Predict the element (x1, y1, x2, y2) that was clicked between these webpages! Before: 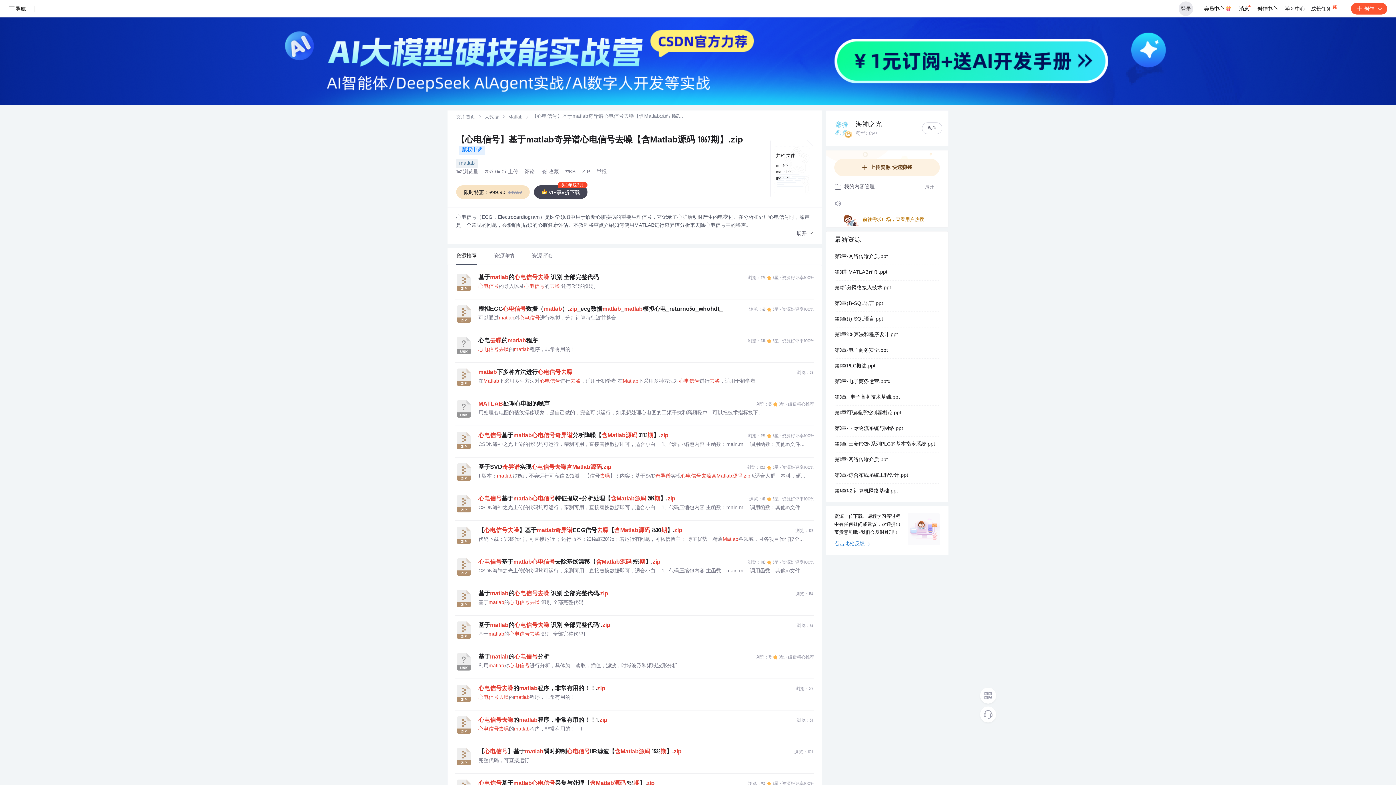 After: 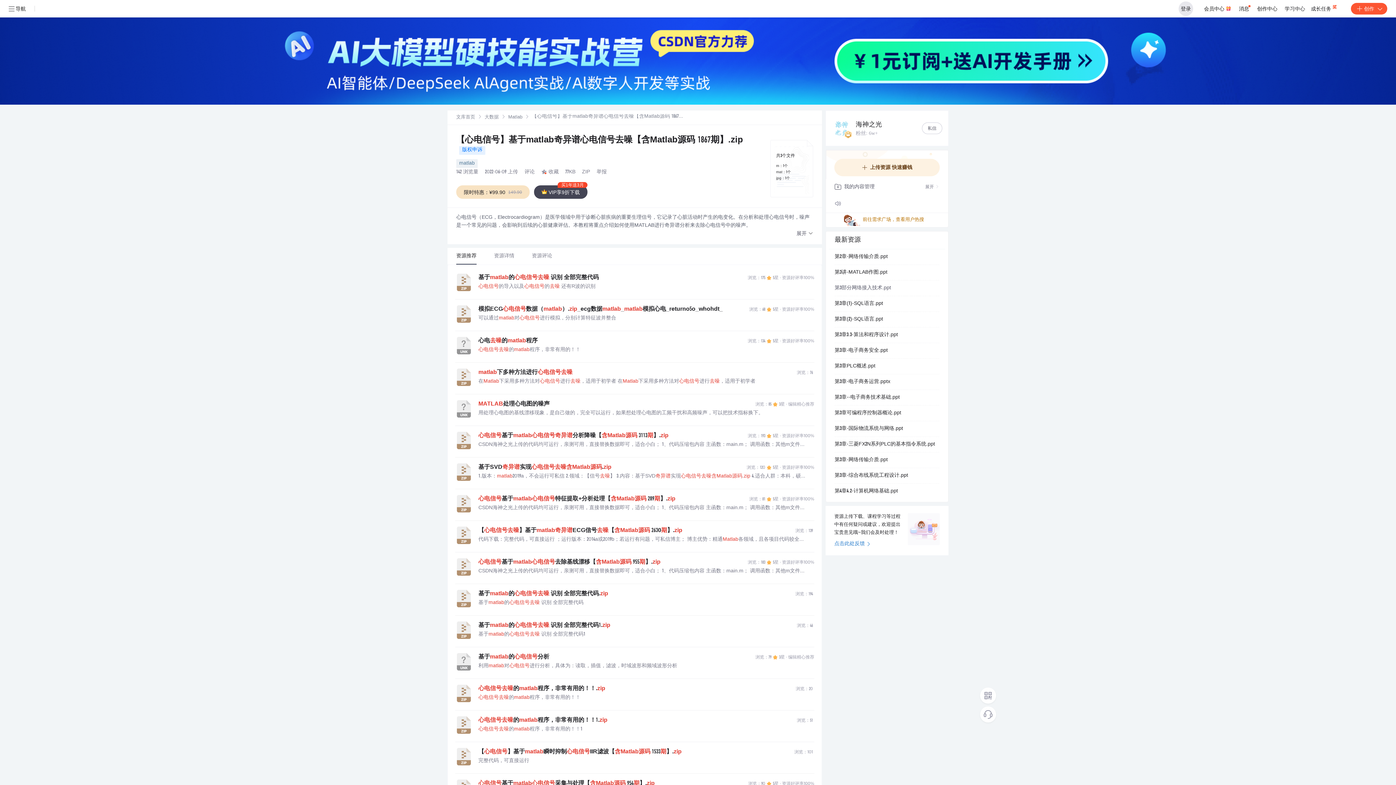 Action: label: 第3部分网络接入技术.ppt bbox: (834, 280, 939, 296)